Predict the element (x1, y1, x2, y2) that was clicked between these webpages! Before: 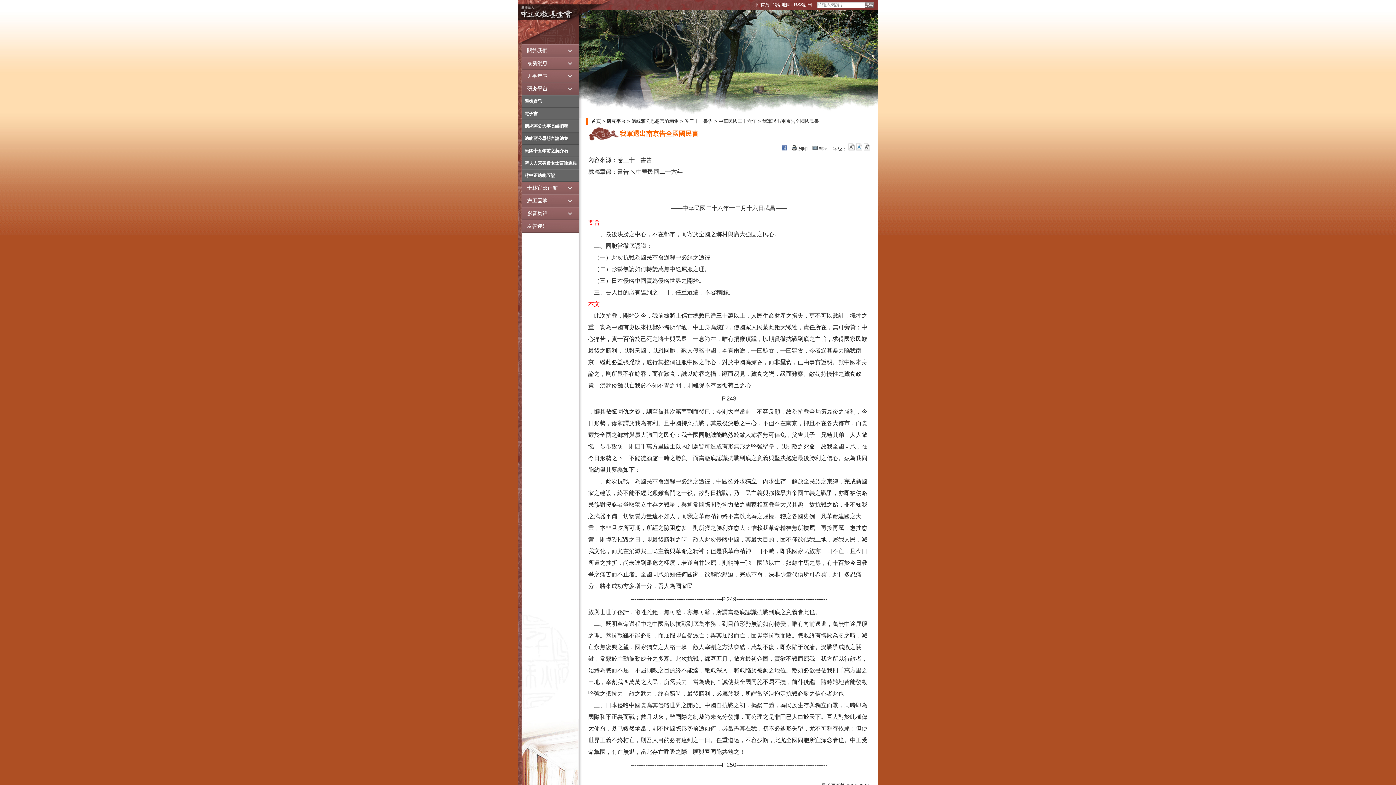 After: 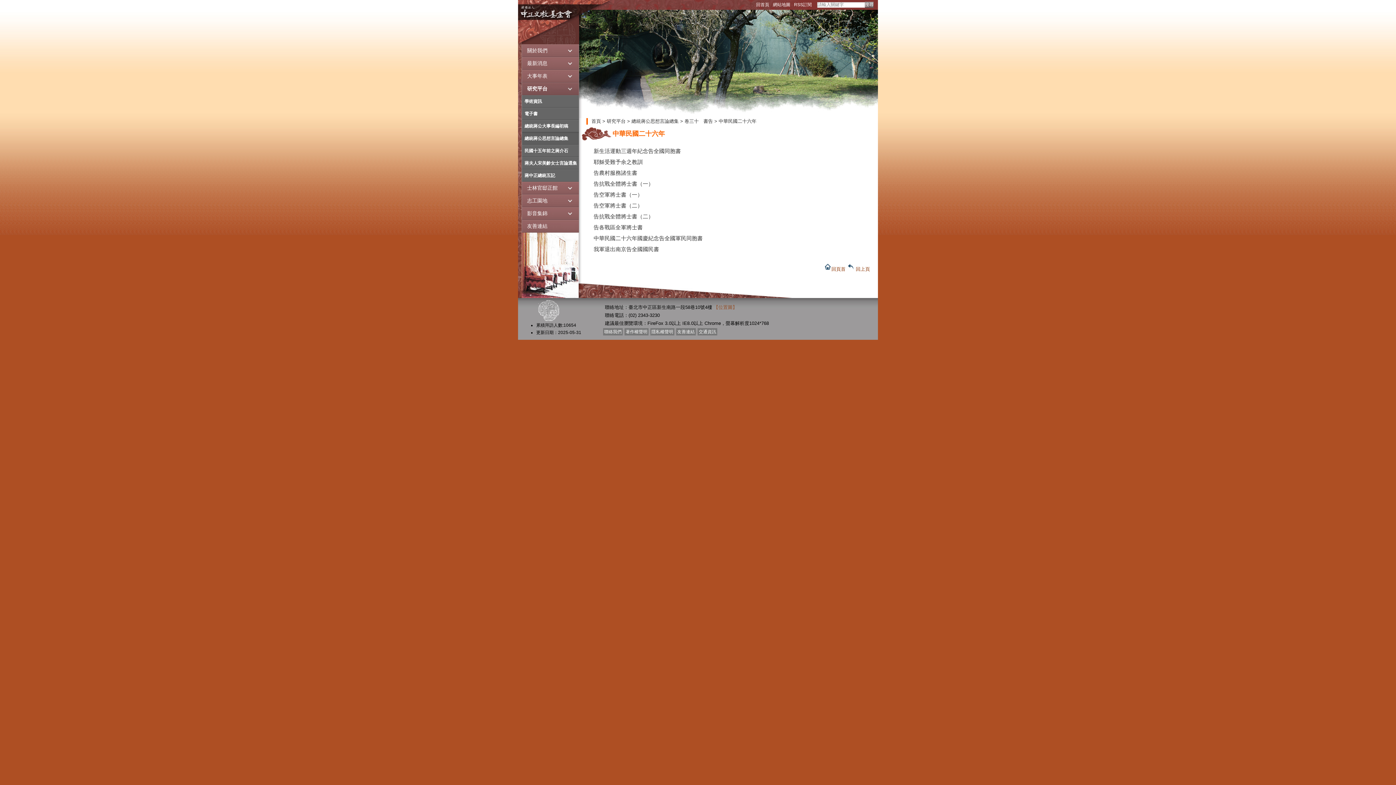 Action: label: 中華民國二十六年 bbox: (718, 118, 756, 124)